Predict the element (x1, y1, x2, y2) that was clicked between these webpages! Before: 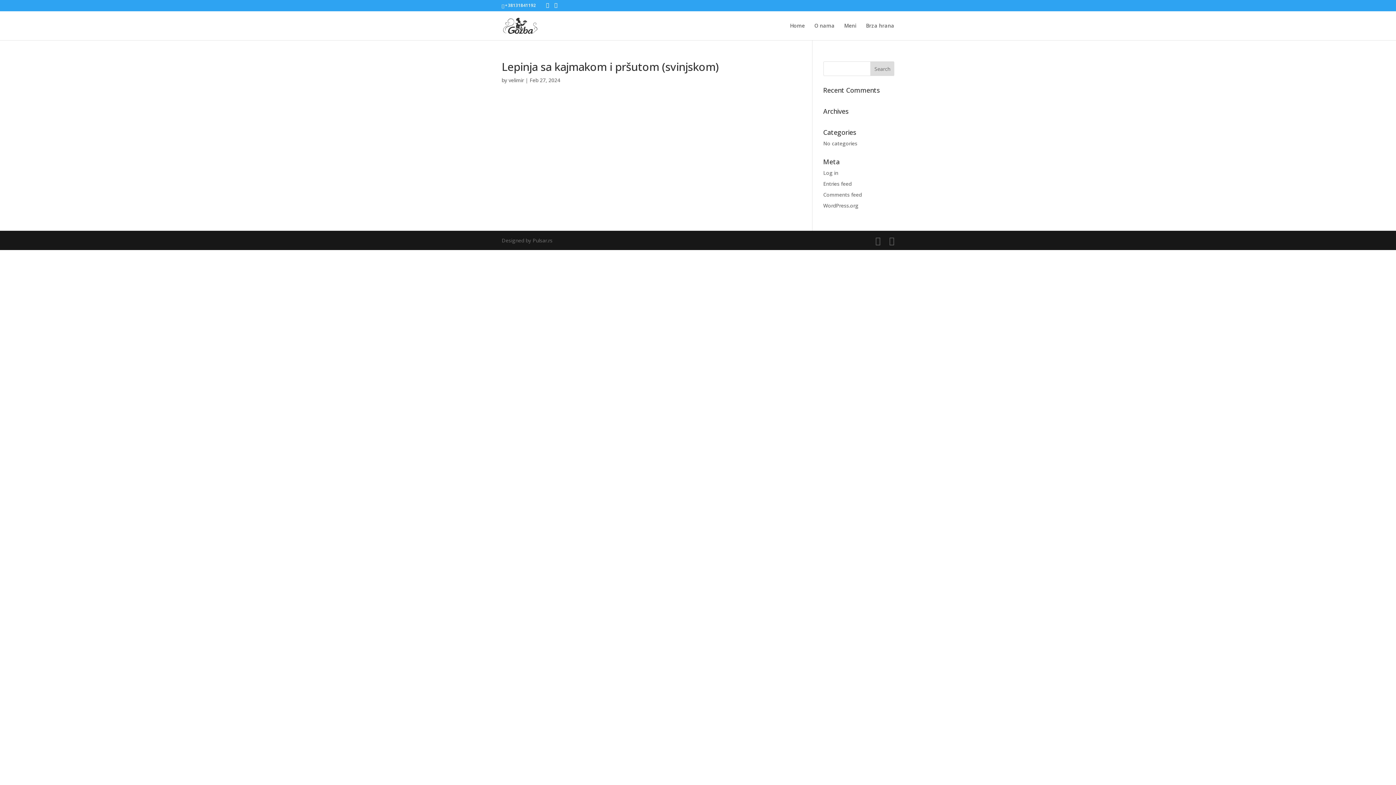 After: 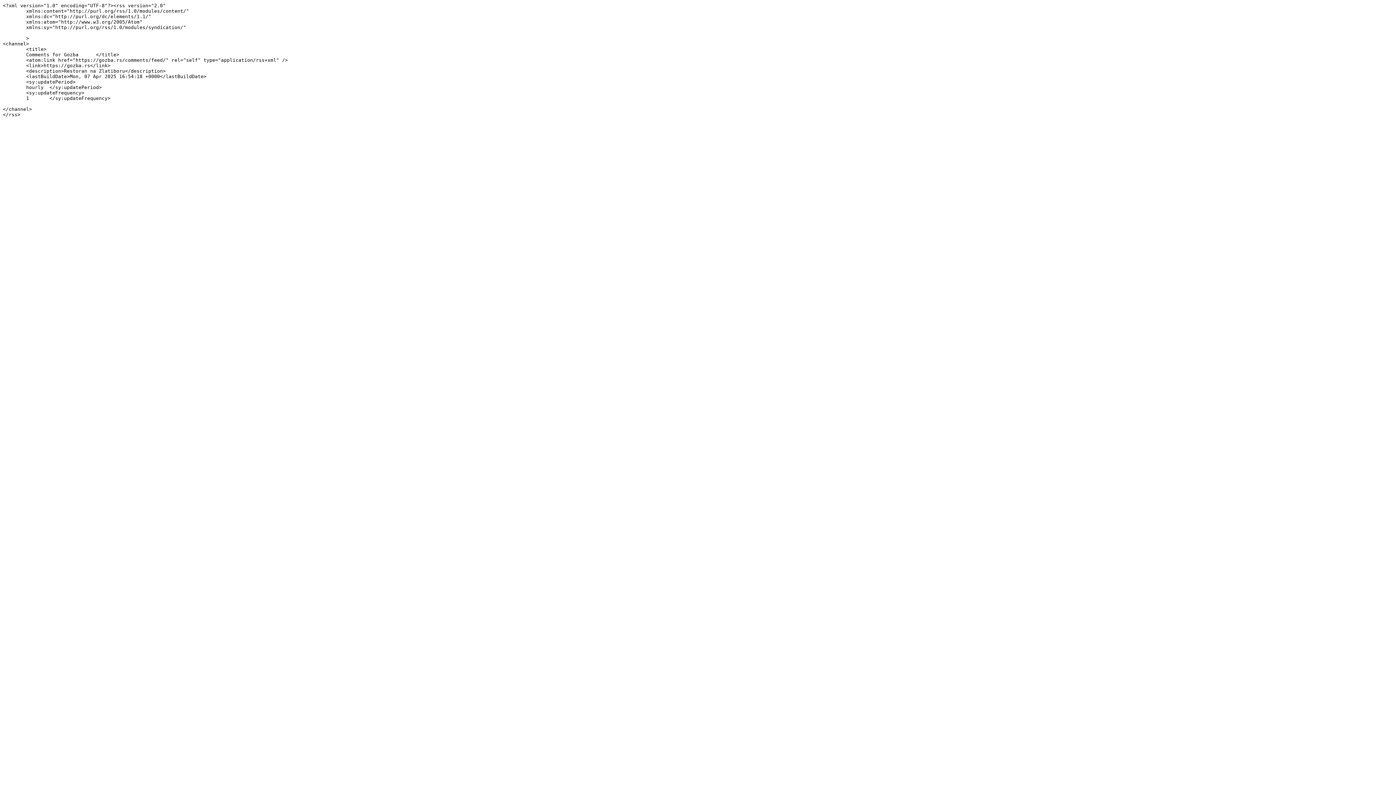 Action: label: Comments feed bbox: (823, 191, 862, 198)